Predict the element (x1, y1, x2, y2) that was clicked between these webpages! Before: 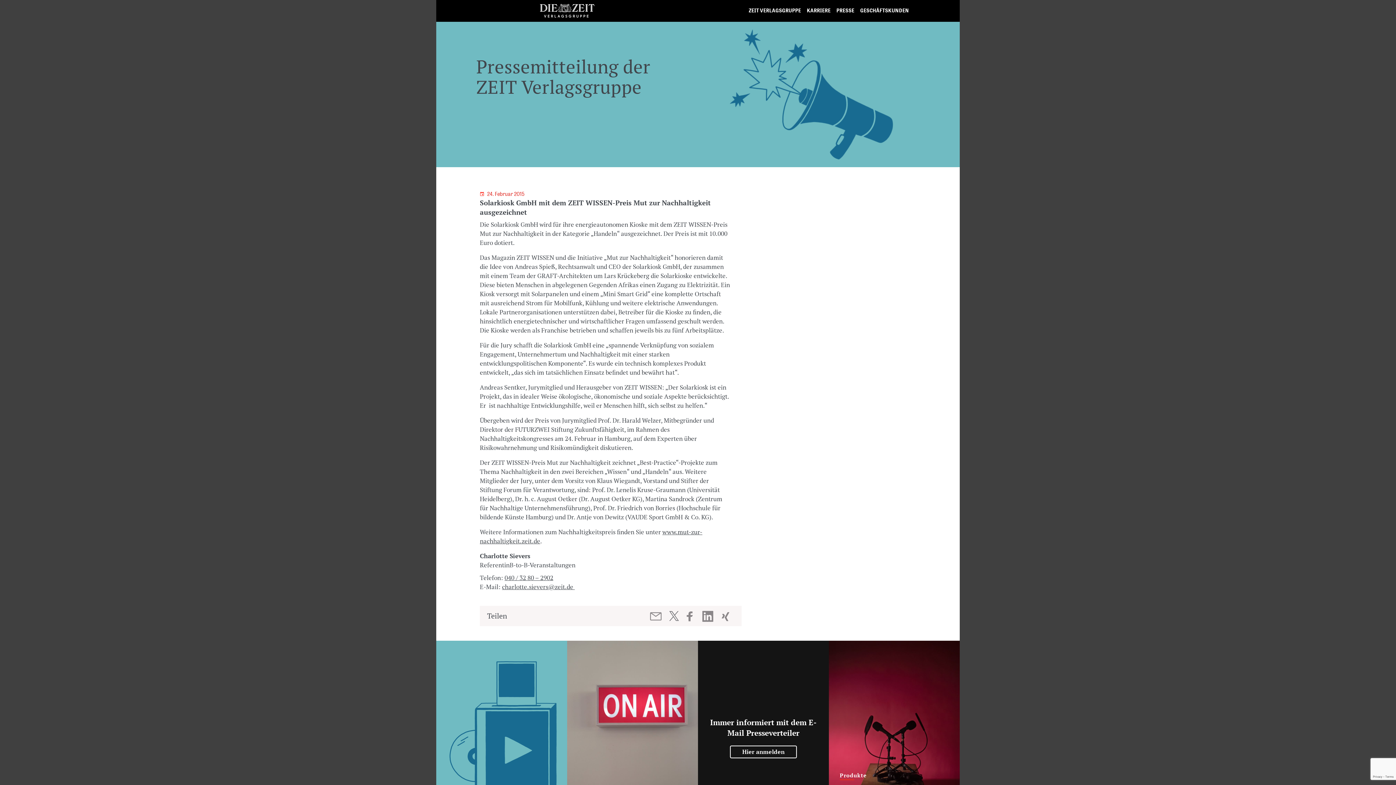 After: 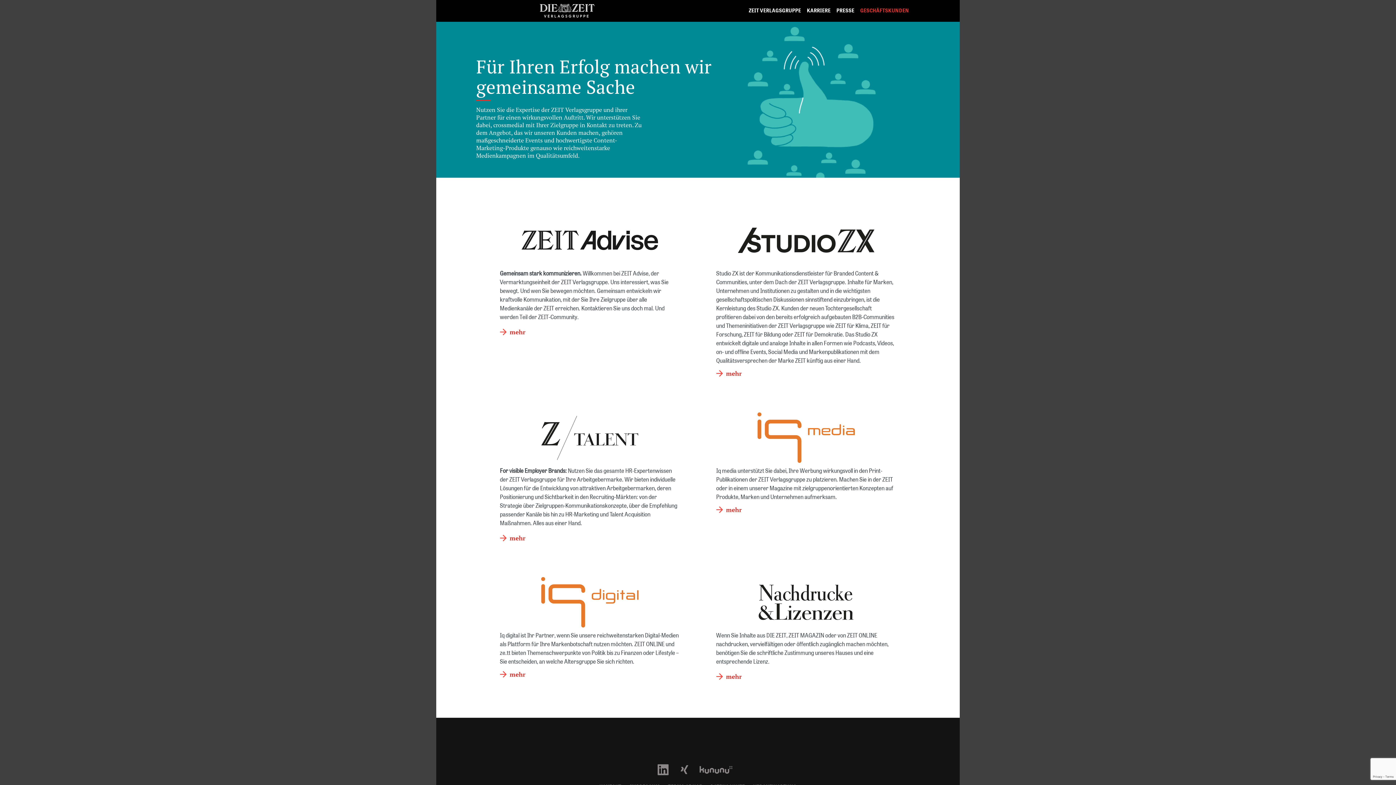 Action: label: GESCHÄFTSKUNDEN bbox: (857, -1, 912, 23)